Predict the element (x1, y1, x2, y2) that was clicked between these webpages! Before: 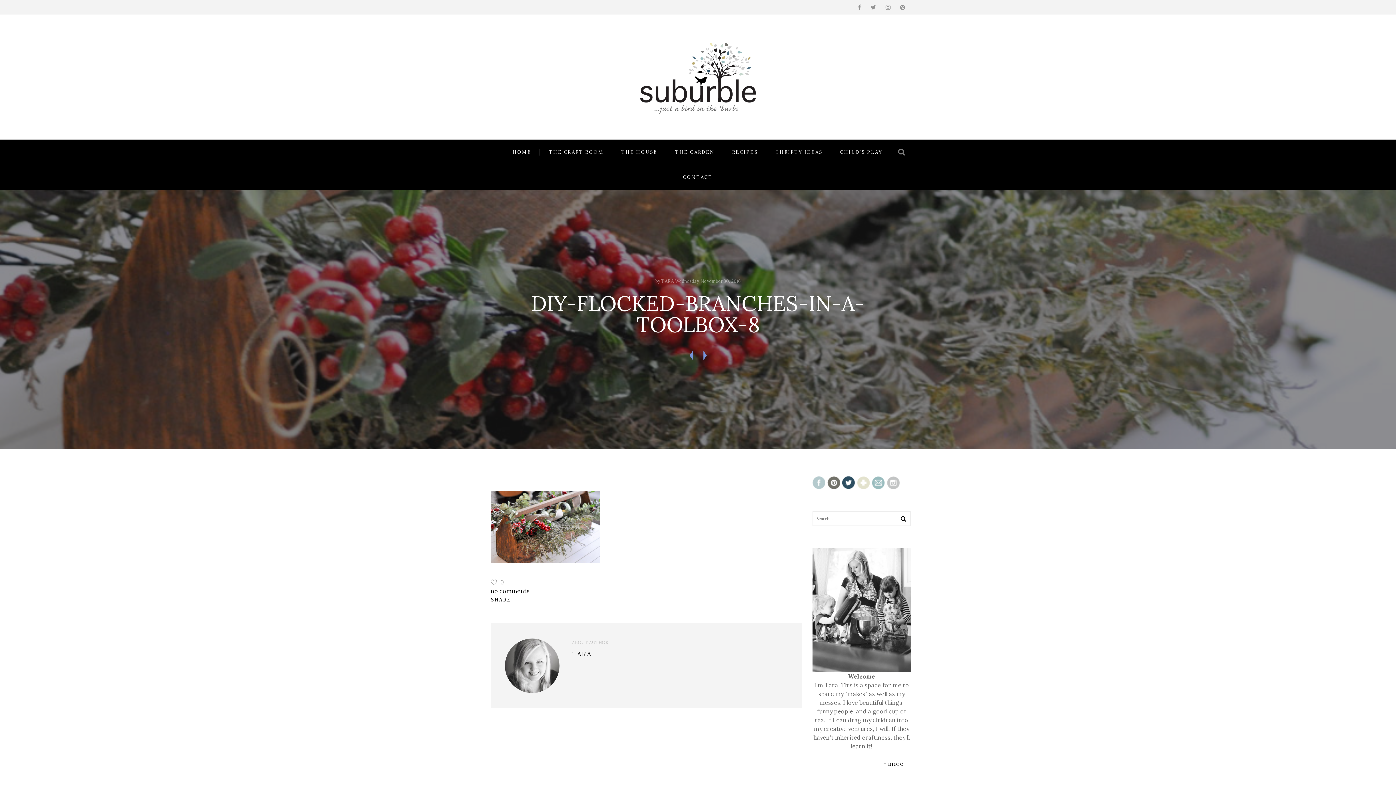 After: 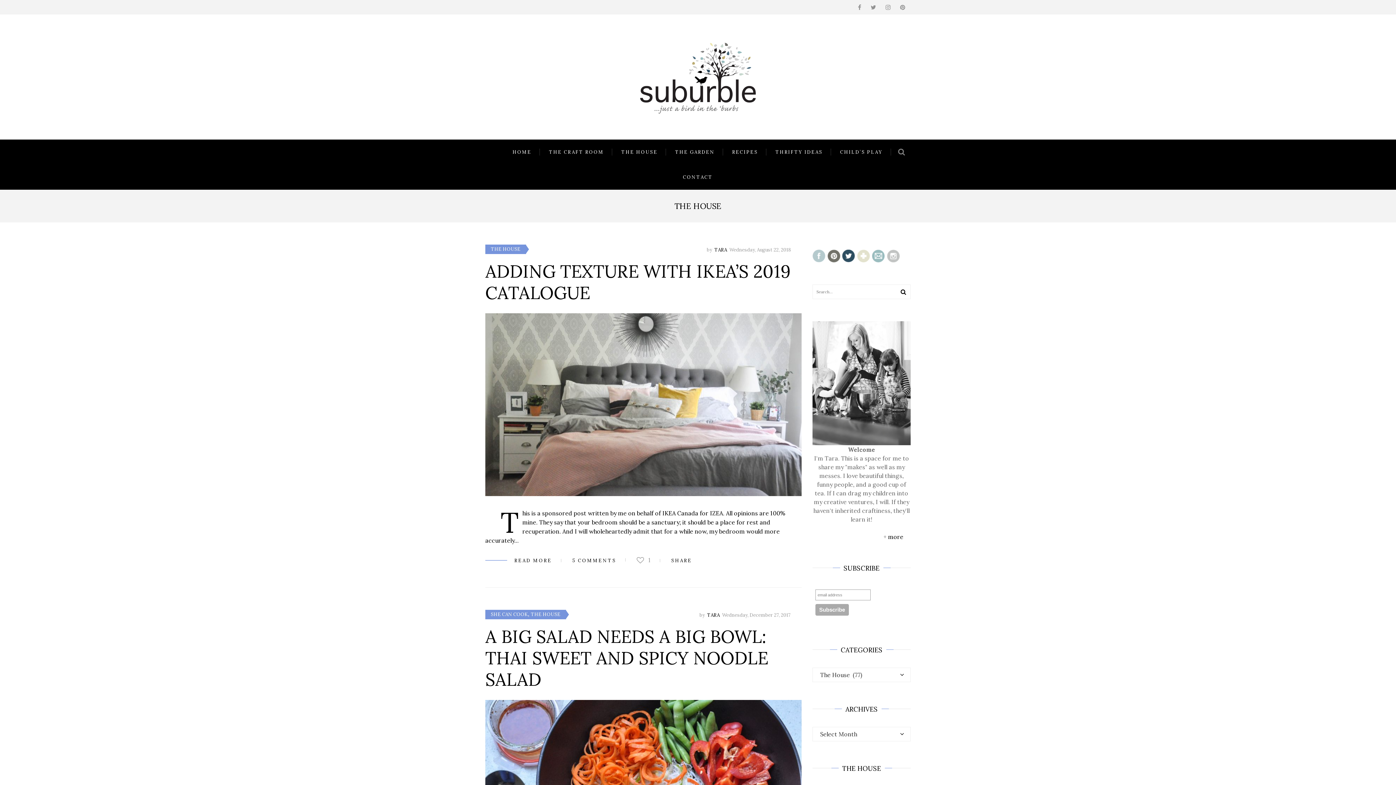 Action: label: THE HOUSE bbox: (613, 148, 666, 155)